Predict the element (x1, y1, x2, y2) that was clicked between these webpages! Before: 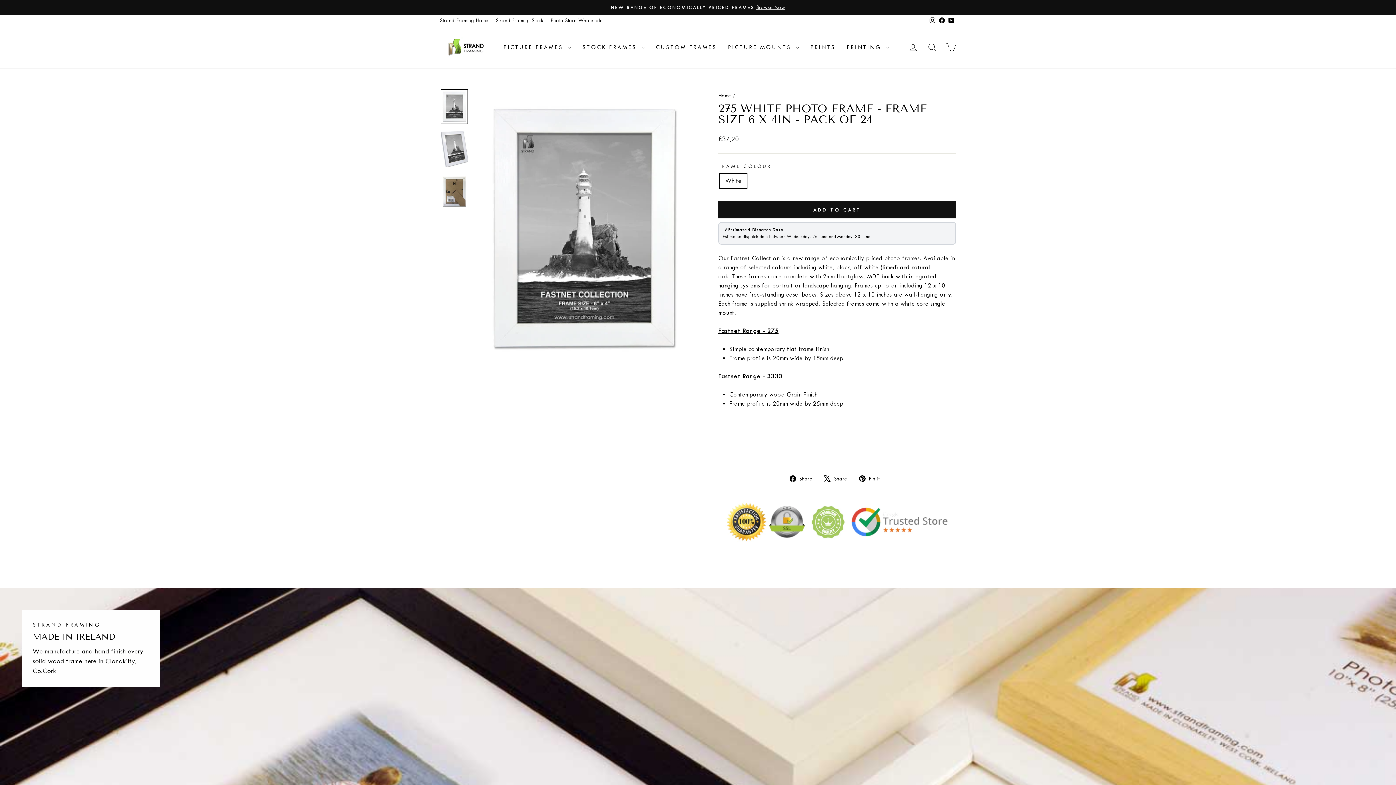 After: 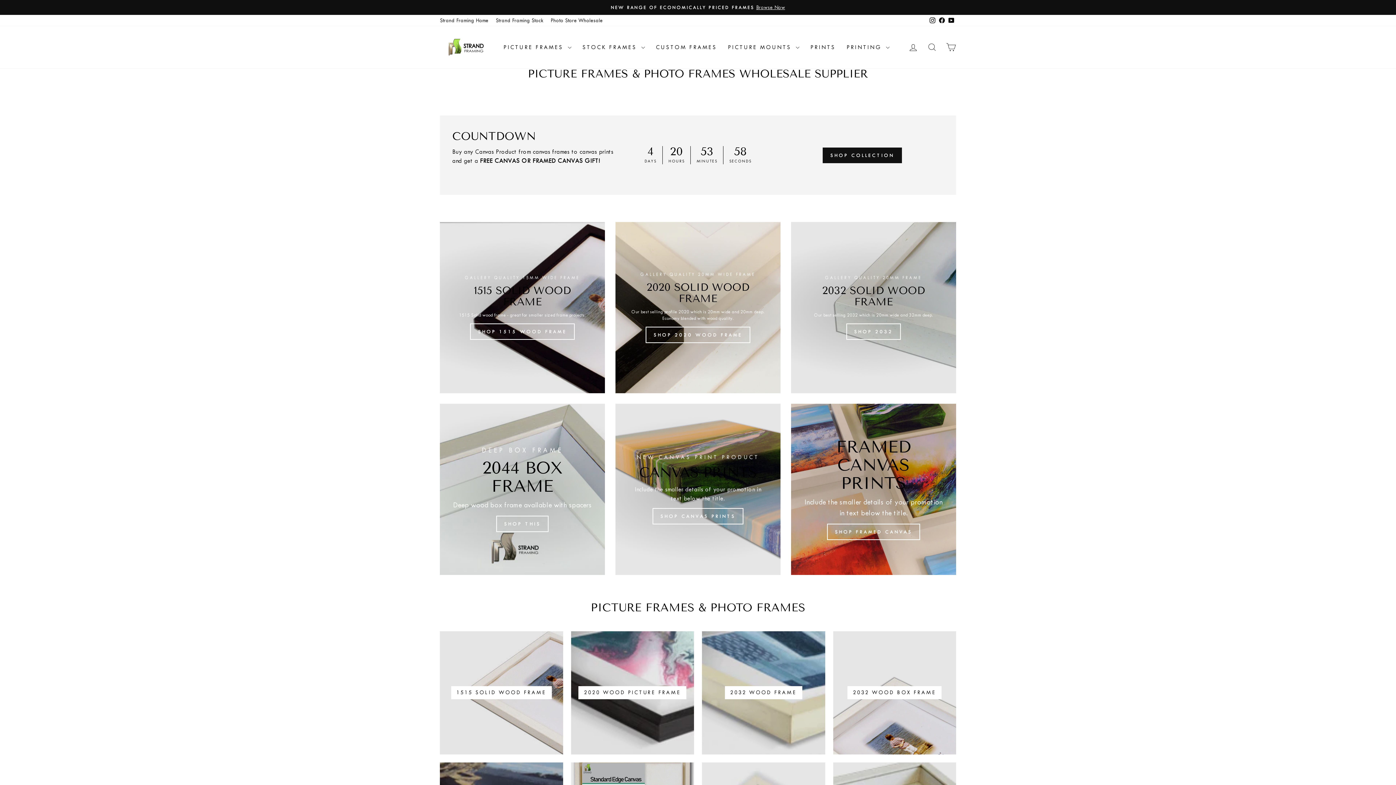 Action: label: Strand Framing Home bbox: (436, 14, 492, 26)